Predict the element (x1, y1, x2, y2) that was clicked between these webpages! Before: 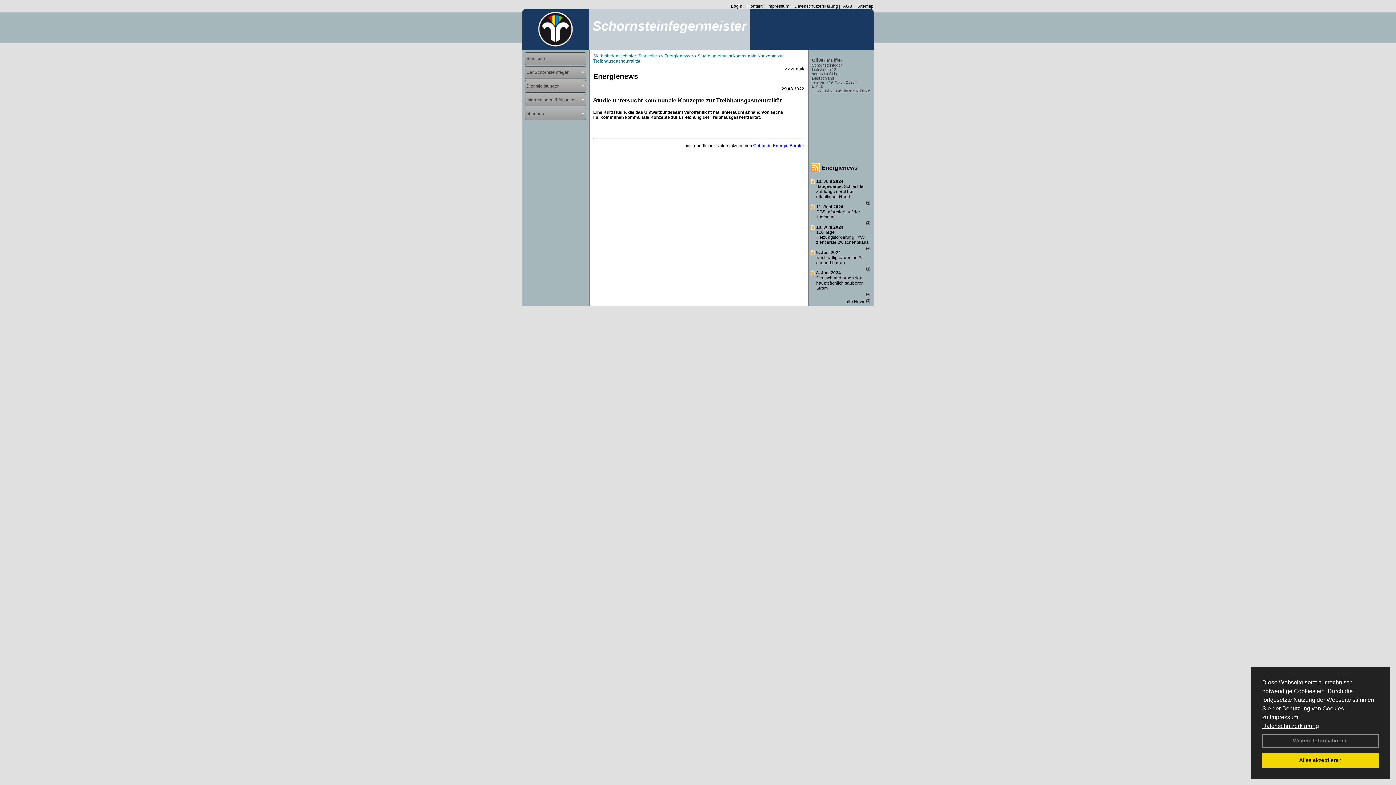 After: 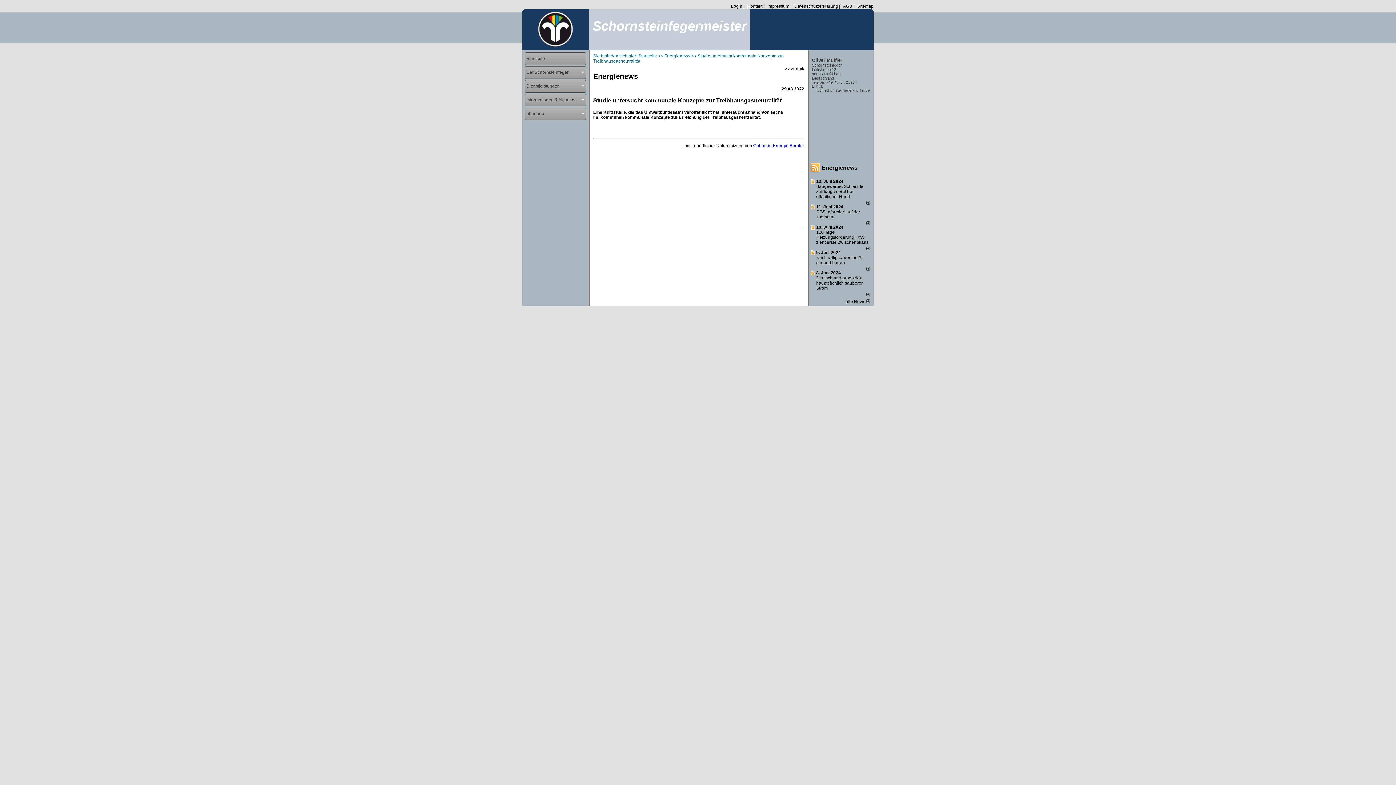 Action: label: dismiss cookie message bbox: (1262, 753, 1378, 768)